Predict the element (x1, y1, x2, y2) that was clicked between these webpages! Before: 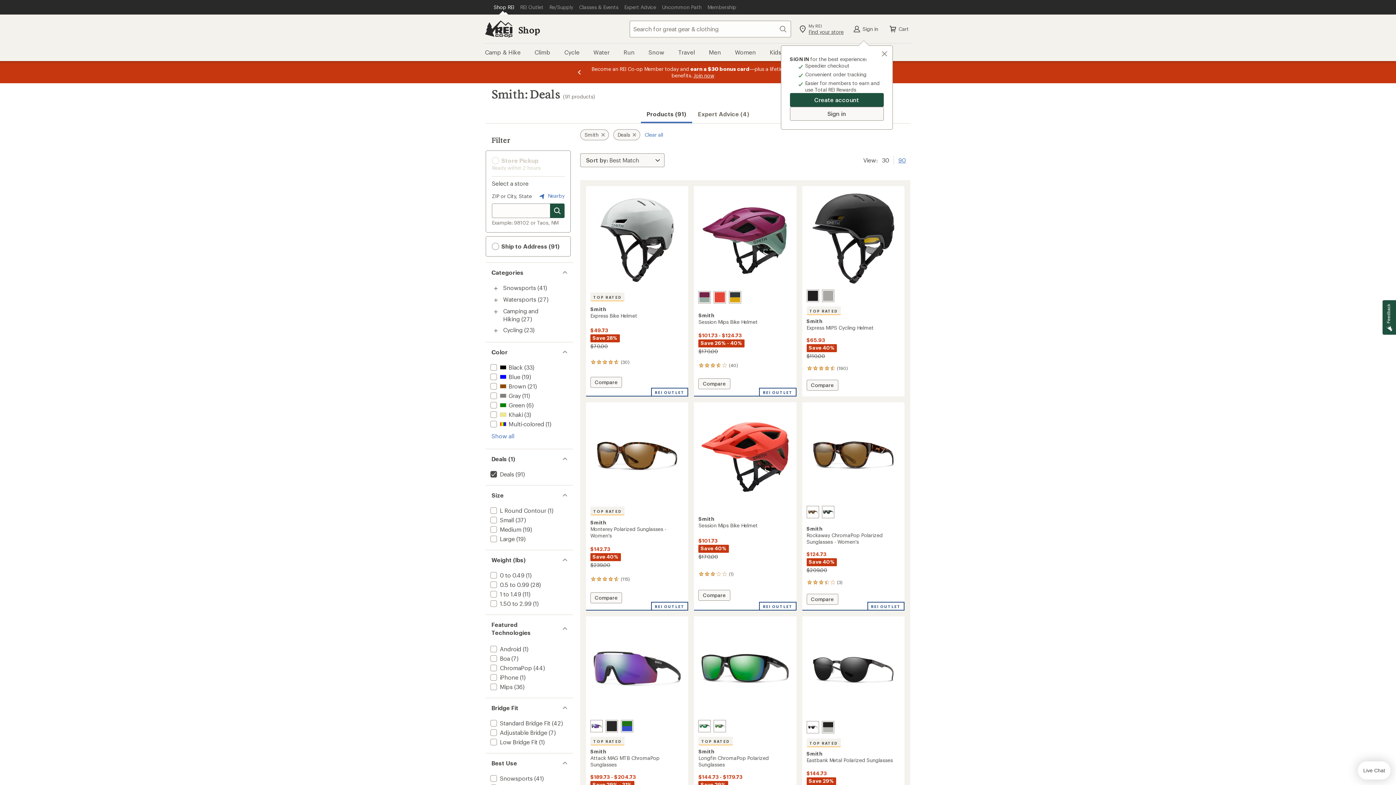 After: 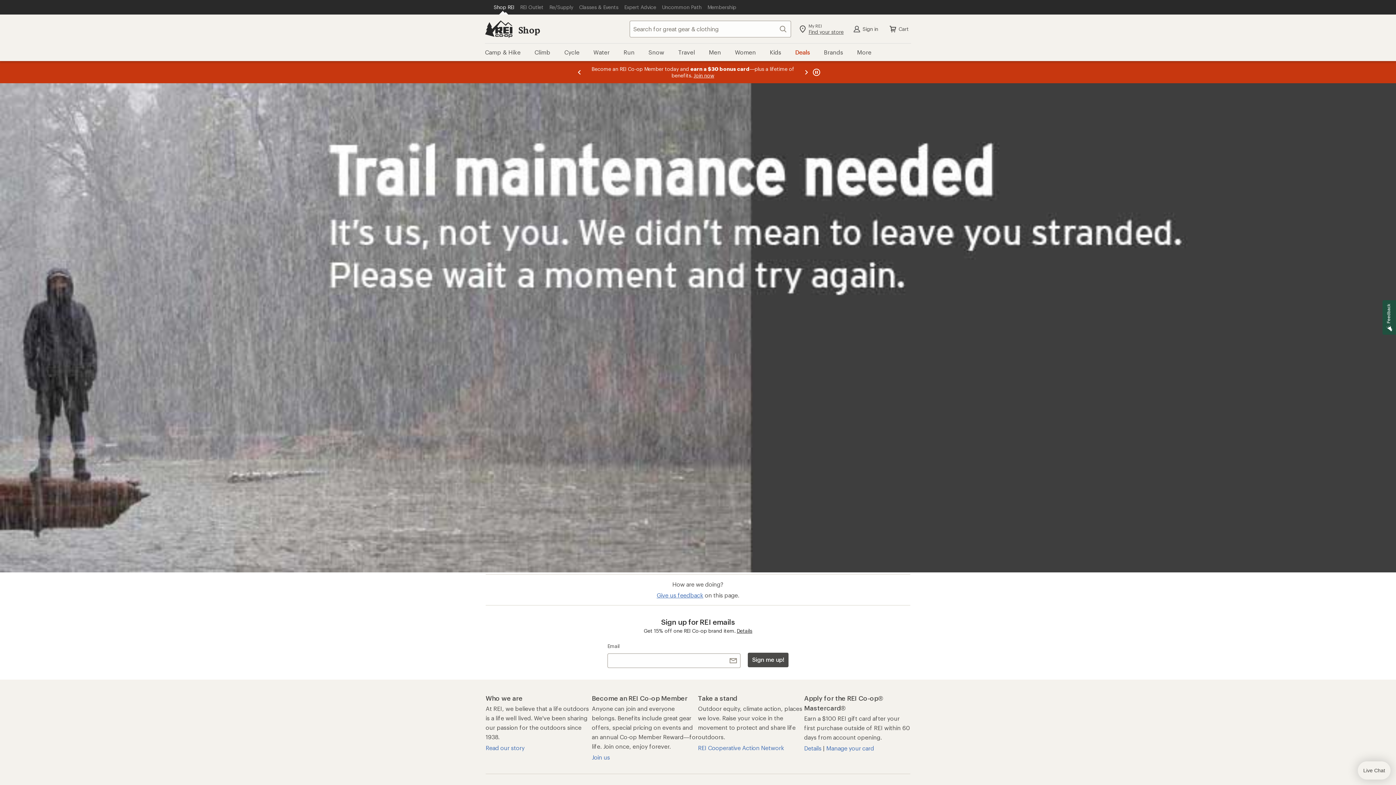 Action: label: add filter: Android(1) bbox: (489, 645, 521, 652)